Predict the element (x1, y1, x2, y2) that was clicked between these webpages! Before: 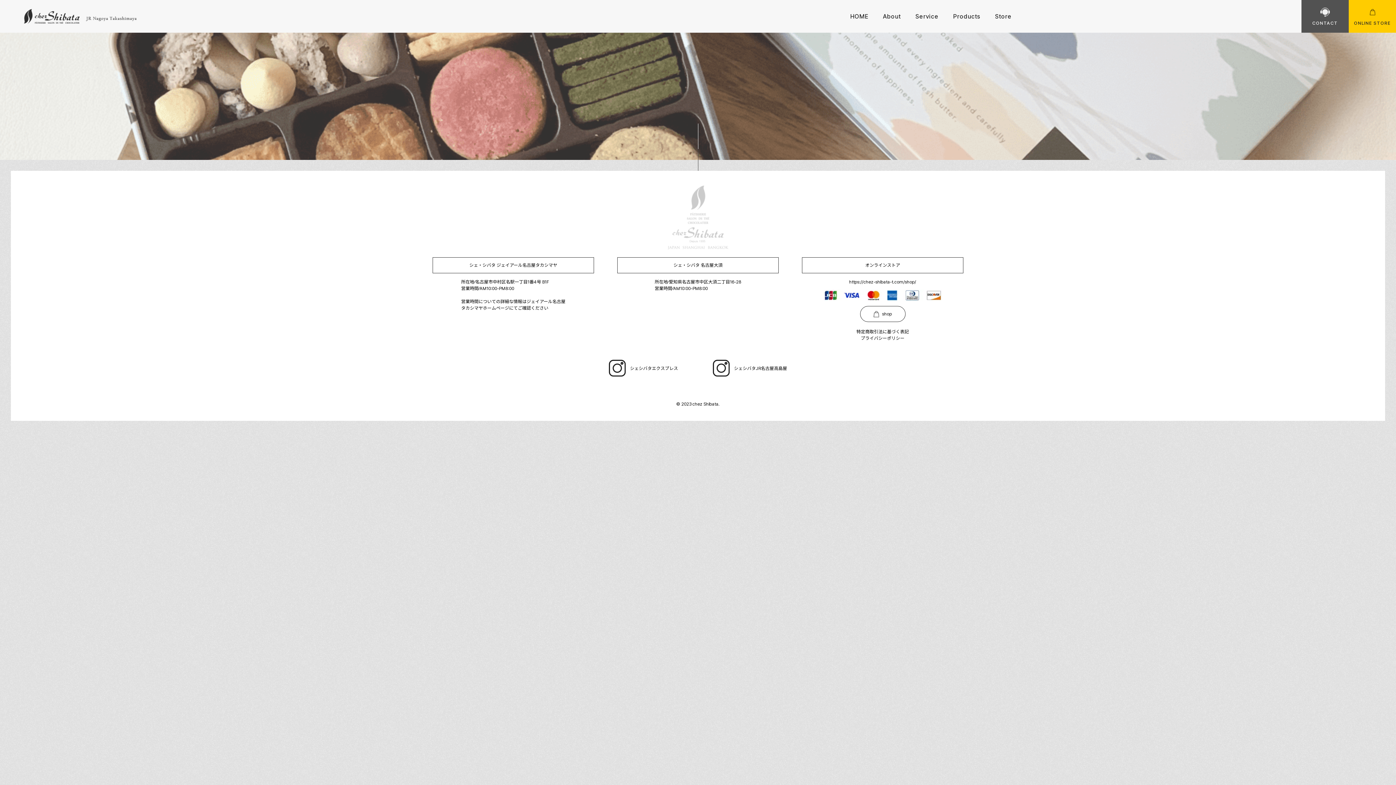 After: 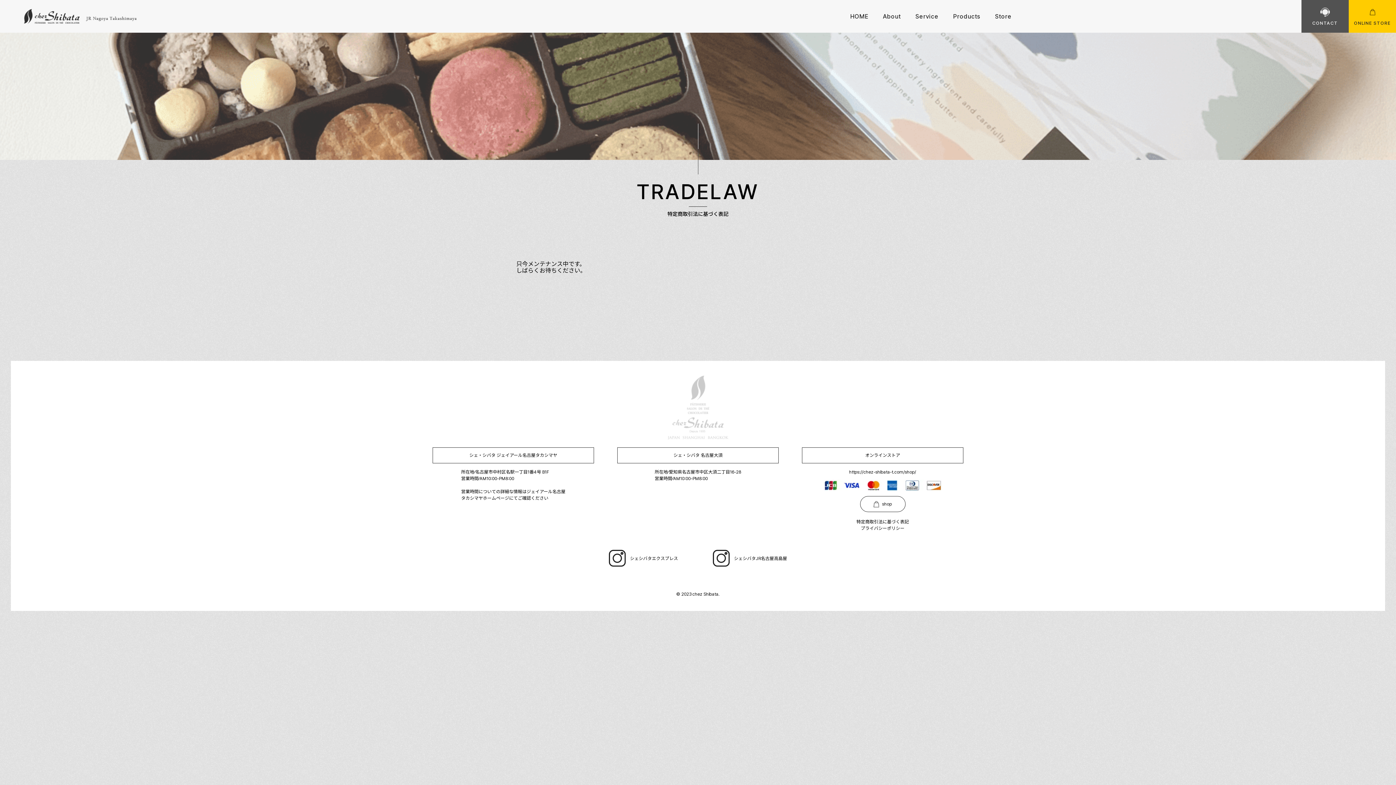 Action: label: 特定商取引法に基づく表記 bbox: (856, 328, 909, 335)